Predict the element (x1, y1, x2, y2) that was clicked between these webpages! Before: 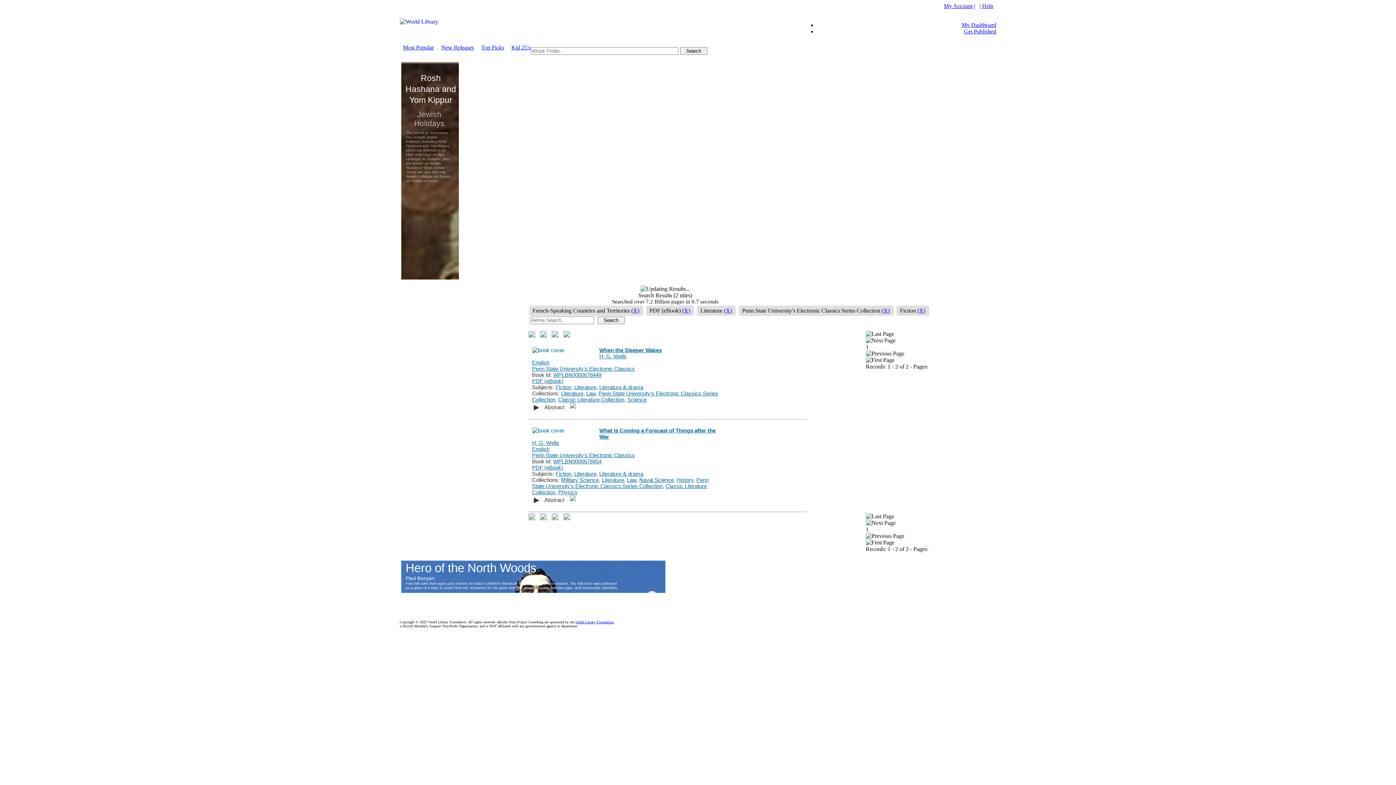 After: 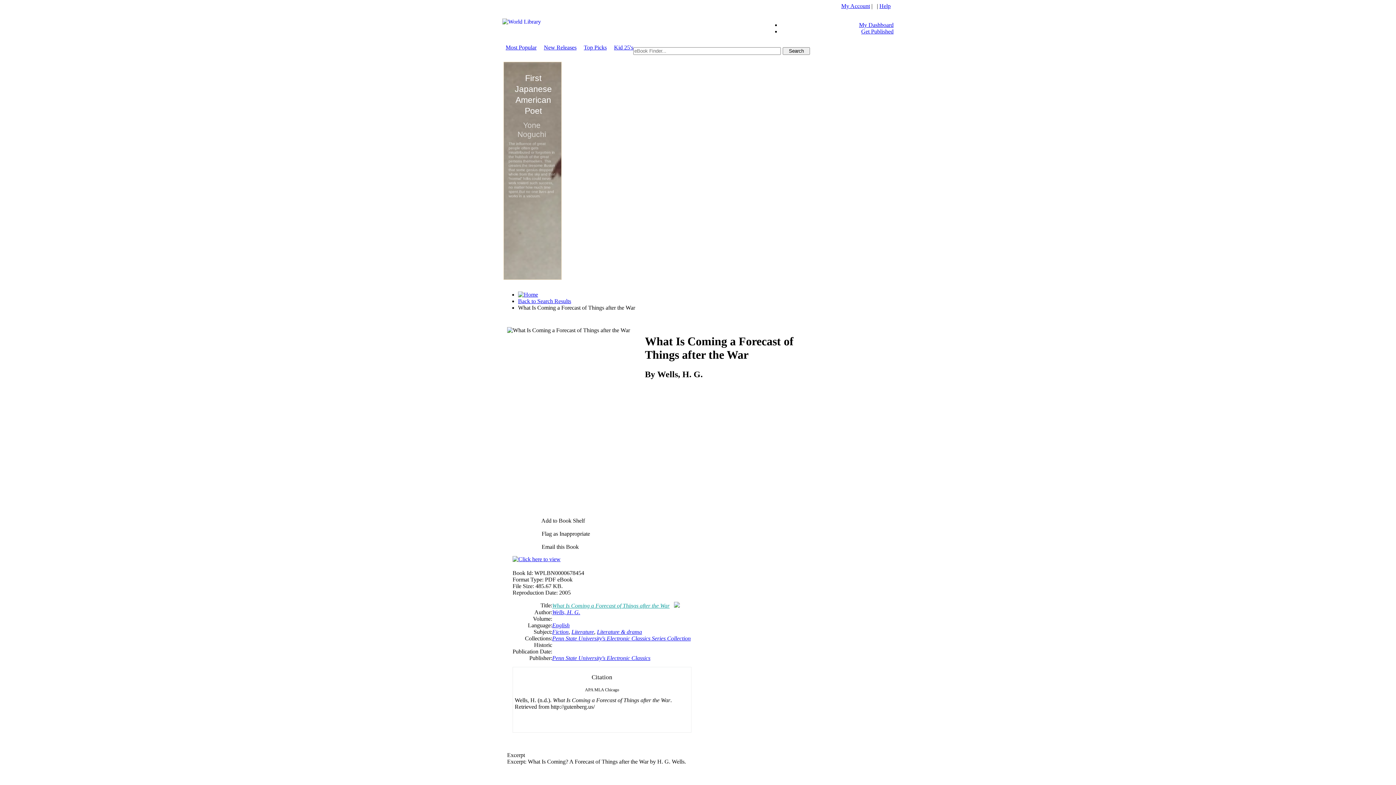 Action: bbox: (532, 427, 595, 433)